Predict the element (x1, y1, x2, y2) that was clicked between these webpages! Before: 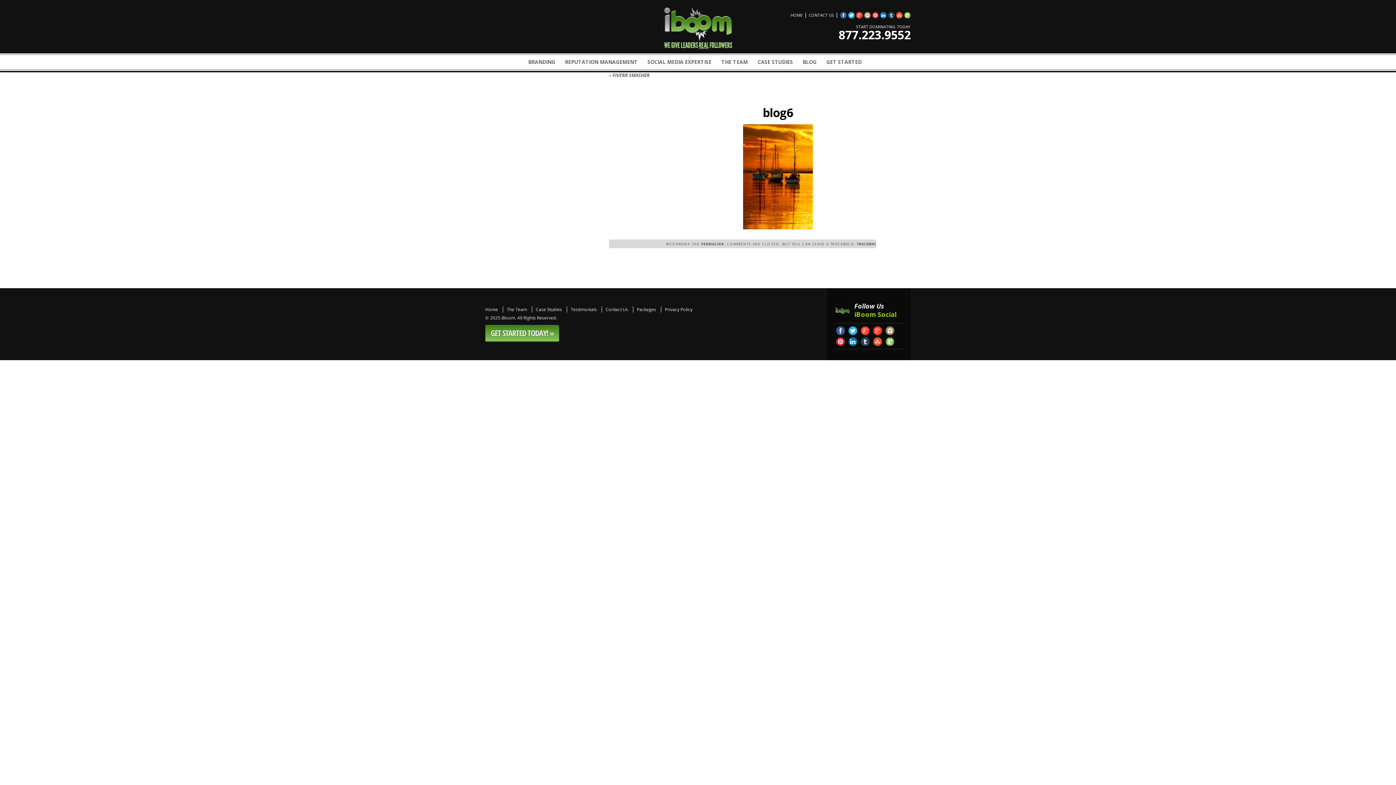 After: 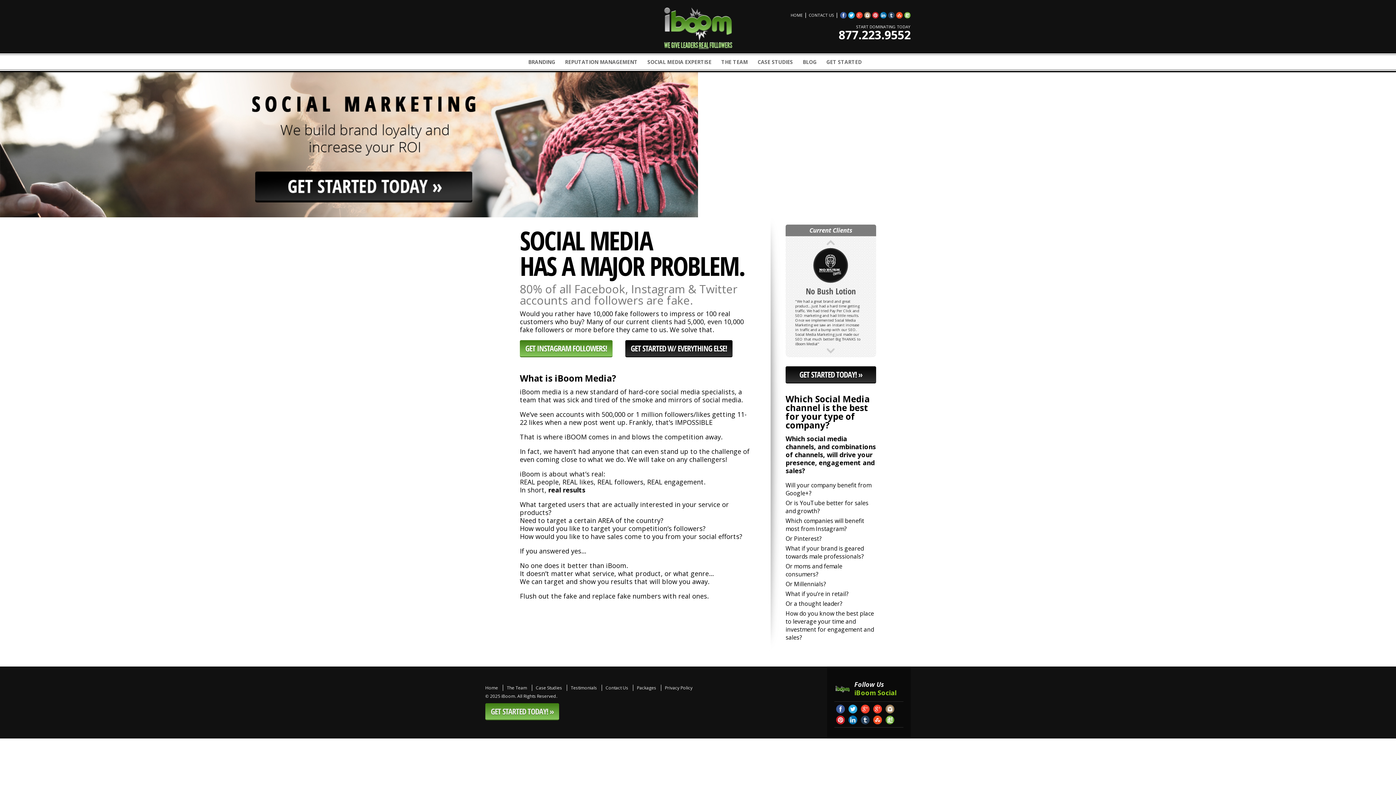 Action: bbox: (501, 314, 515, 321) label: iBoom